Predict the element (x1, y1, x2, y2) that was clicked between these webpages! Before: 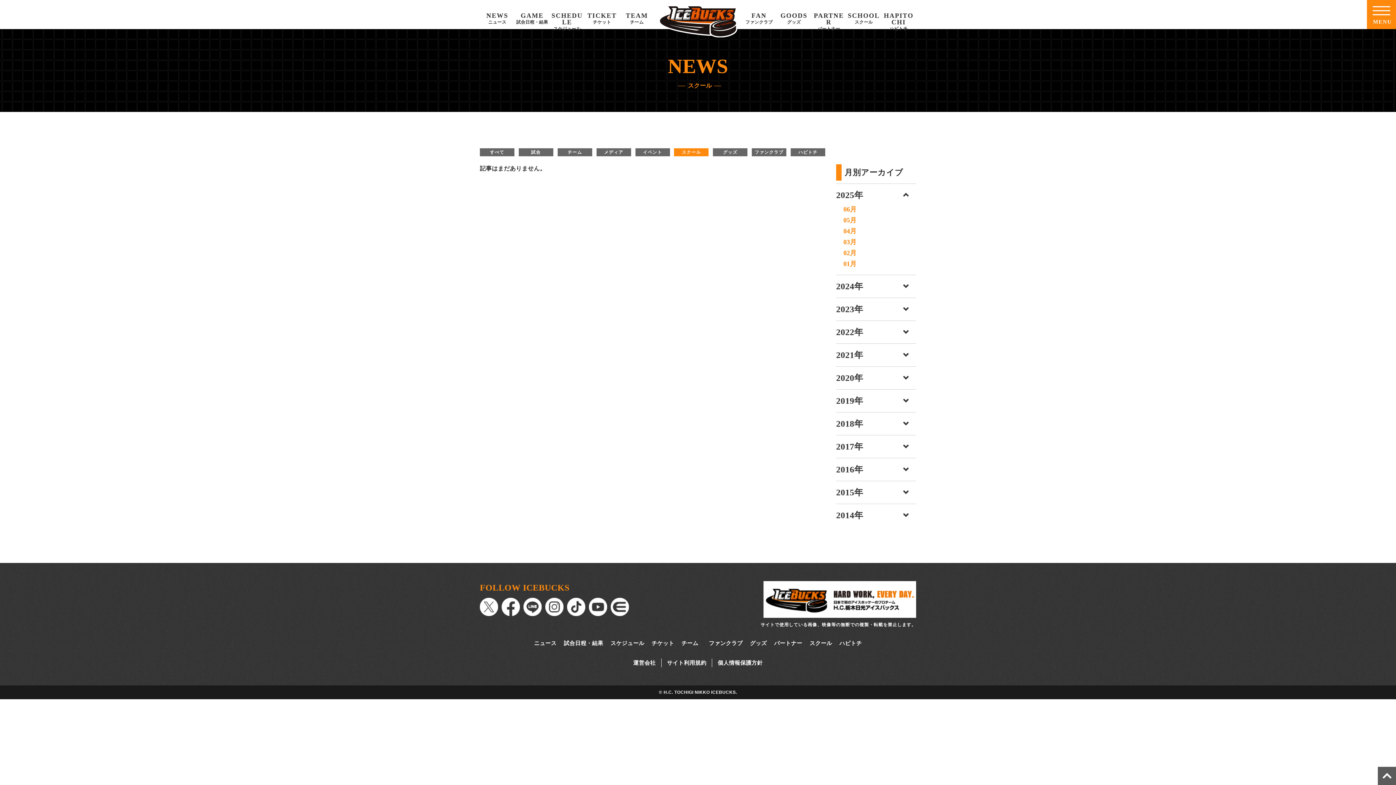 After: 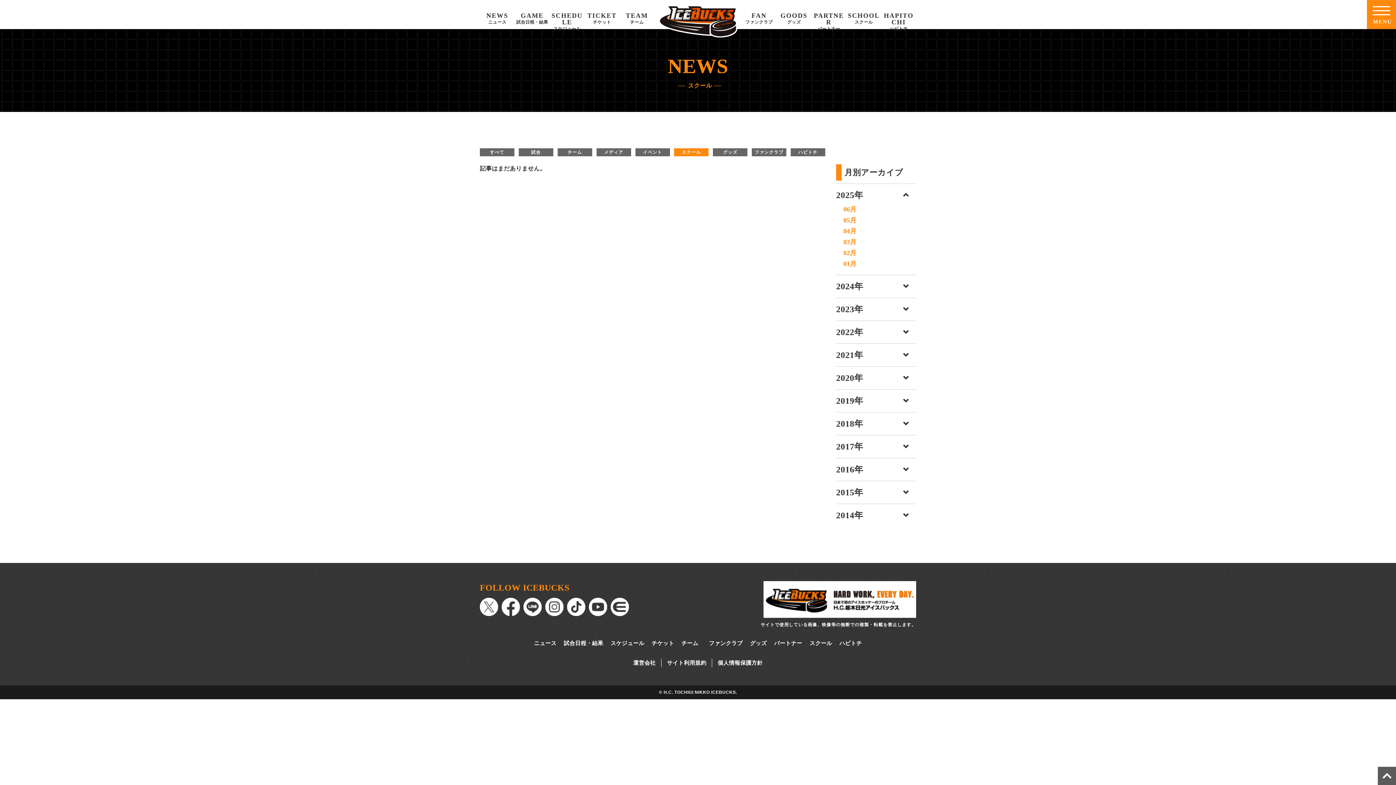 Action: bbox: (567, 608, 585, 614)